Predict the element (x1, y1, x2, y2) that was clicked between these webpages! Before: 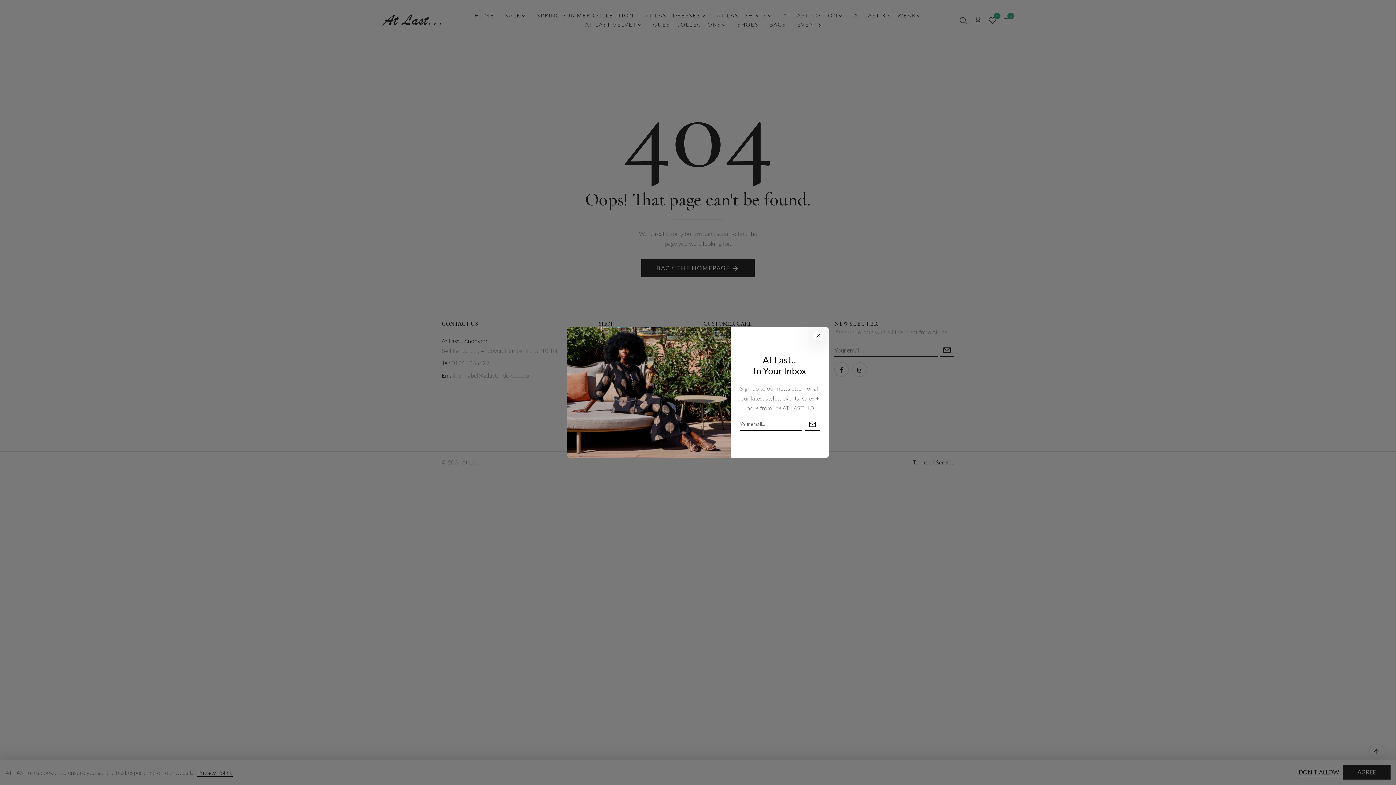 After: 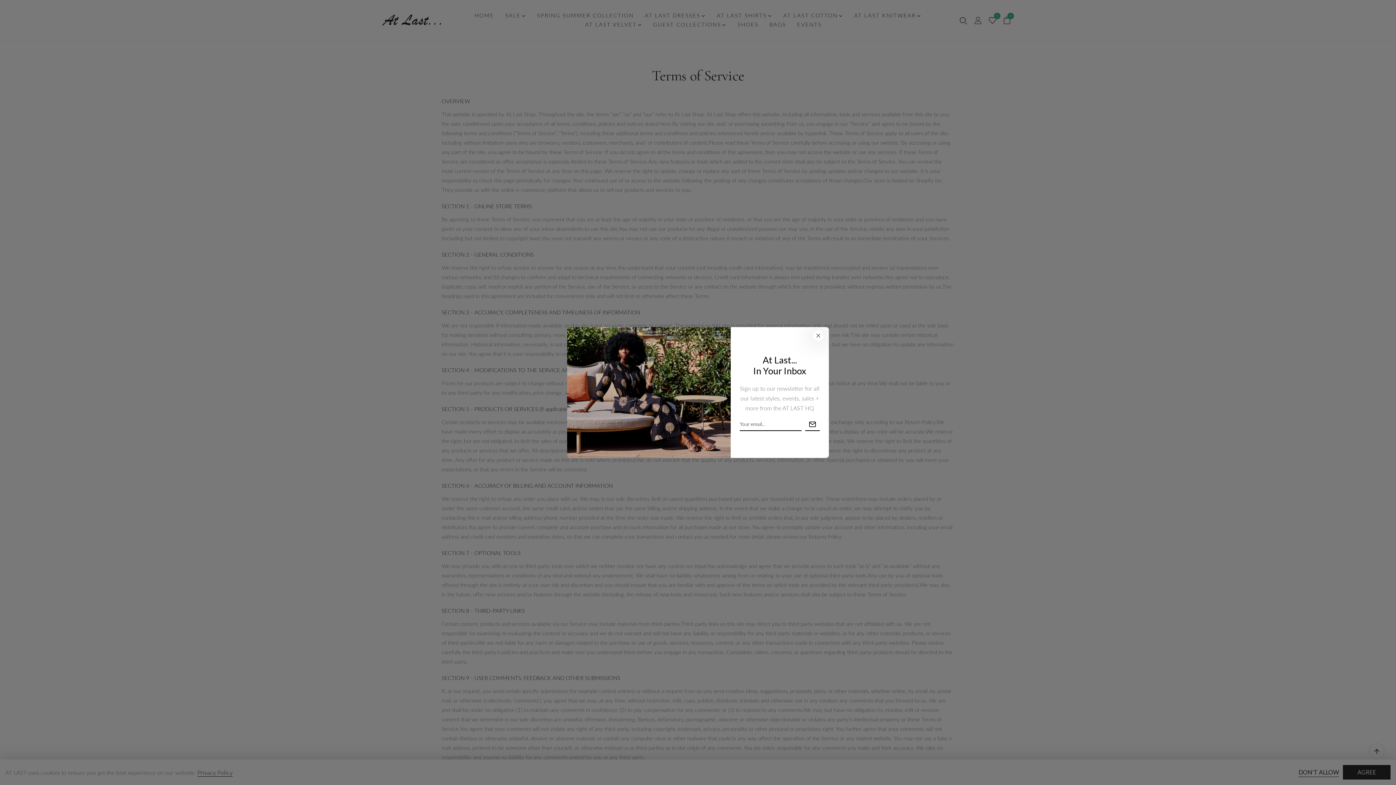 Action: label: Terms of Service bbox: (913, 458, 954, 465)